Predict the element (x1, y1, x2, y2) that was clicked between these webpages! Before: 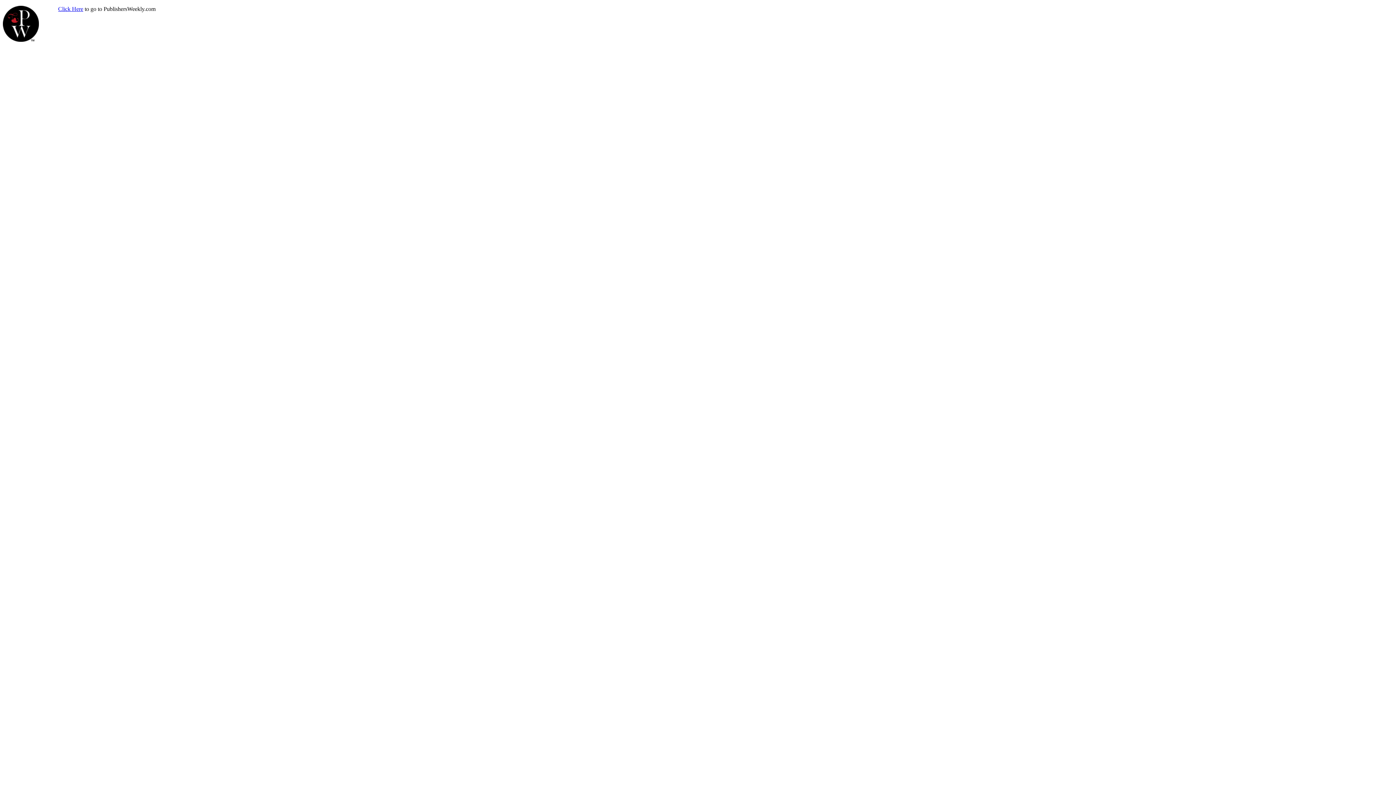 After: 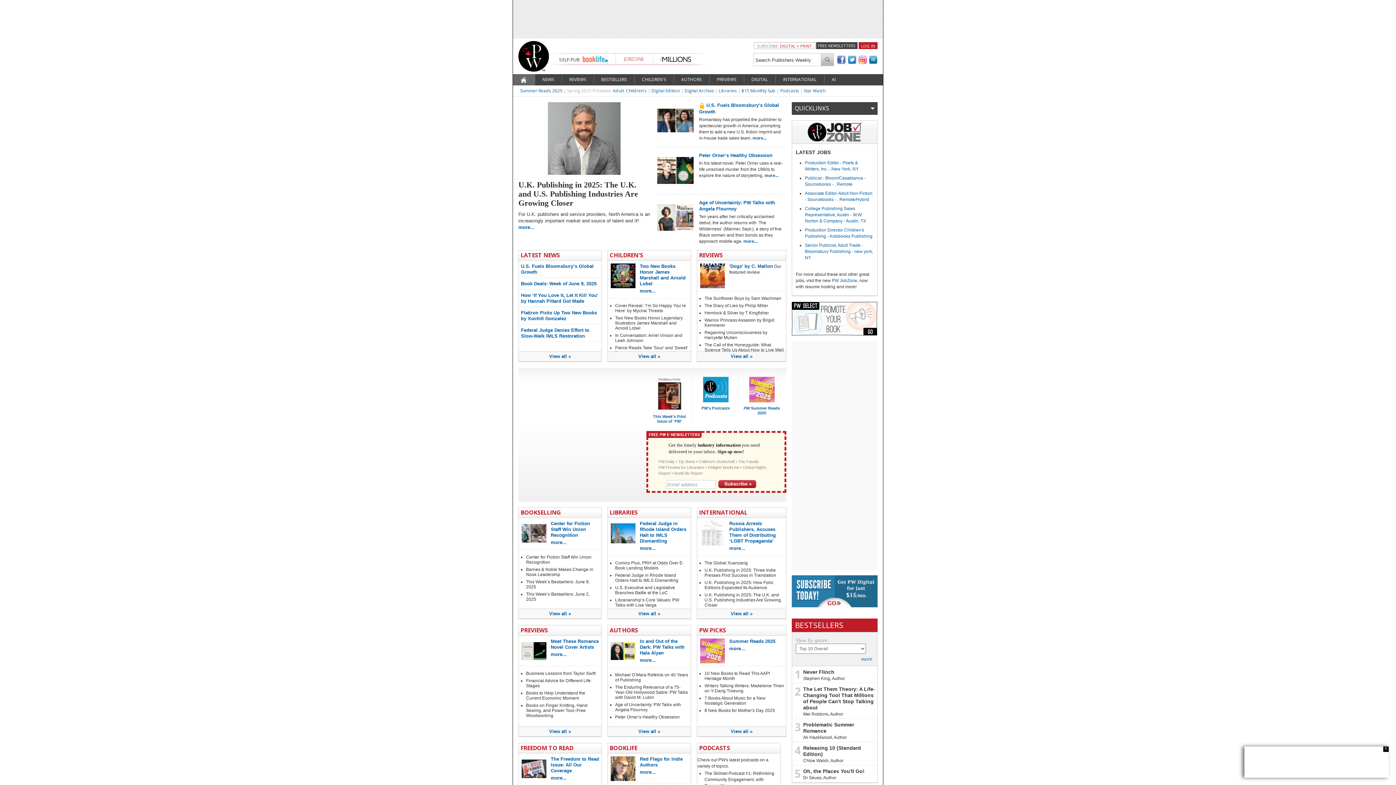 Action: label: Click Here bbox: (58, 5, 83, 12)